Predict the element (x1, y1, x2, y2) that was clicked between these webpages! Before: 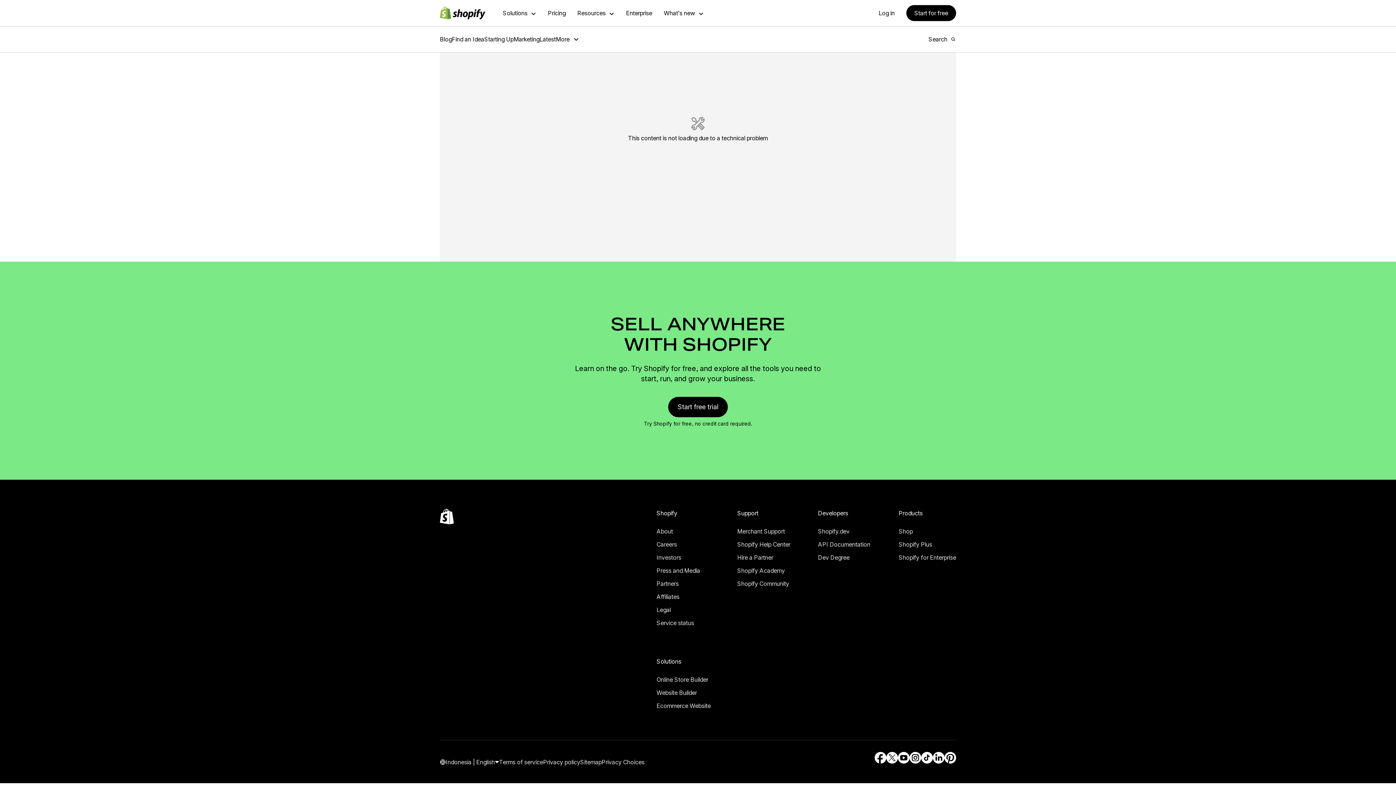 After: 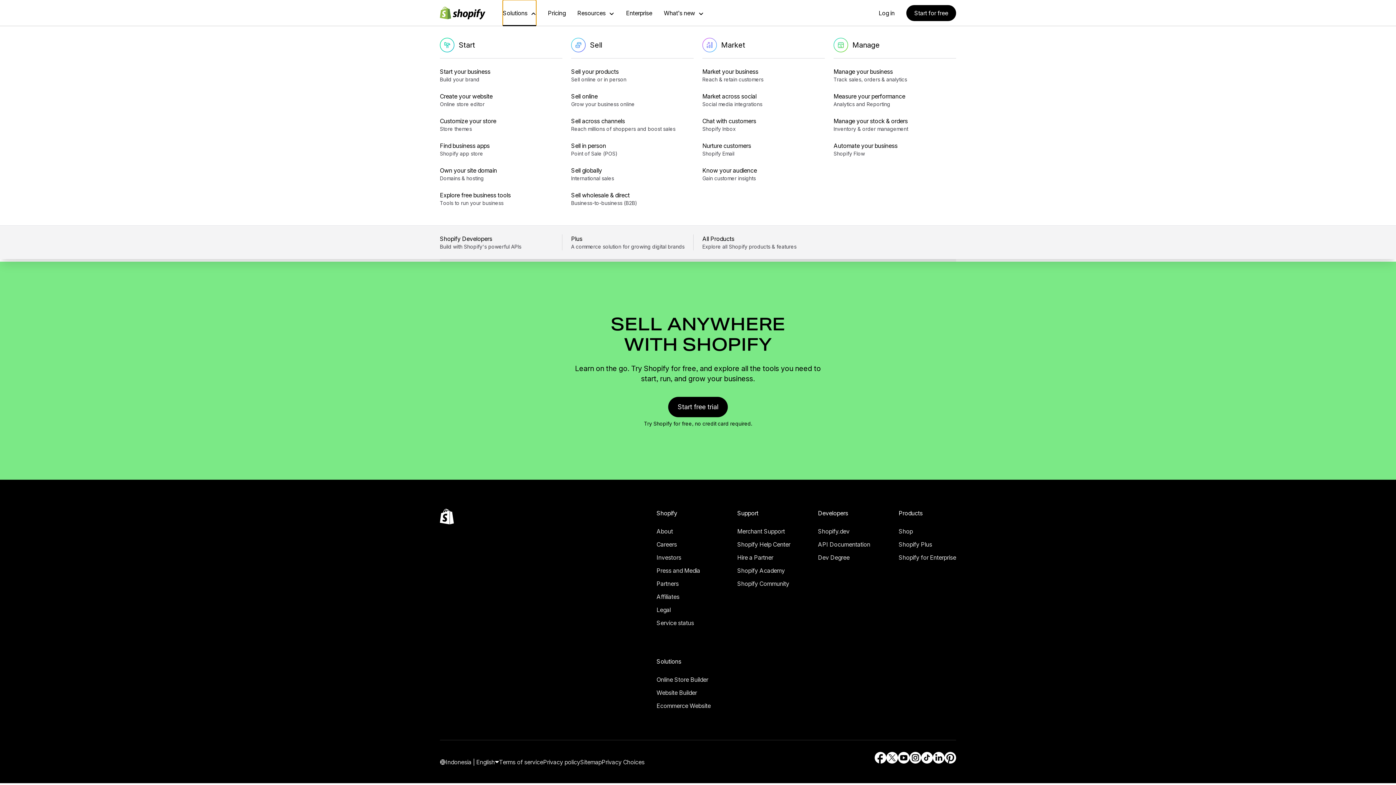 Action: bbox: (17, 40, 42, 47) label: Solutions